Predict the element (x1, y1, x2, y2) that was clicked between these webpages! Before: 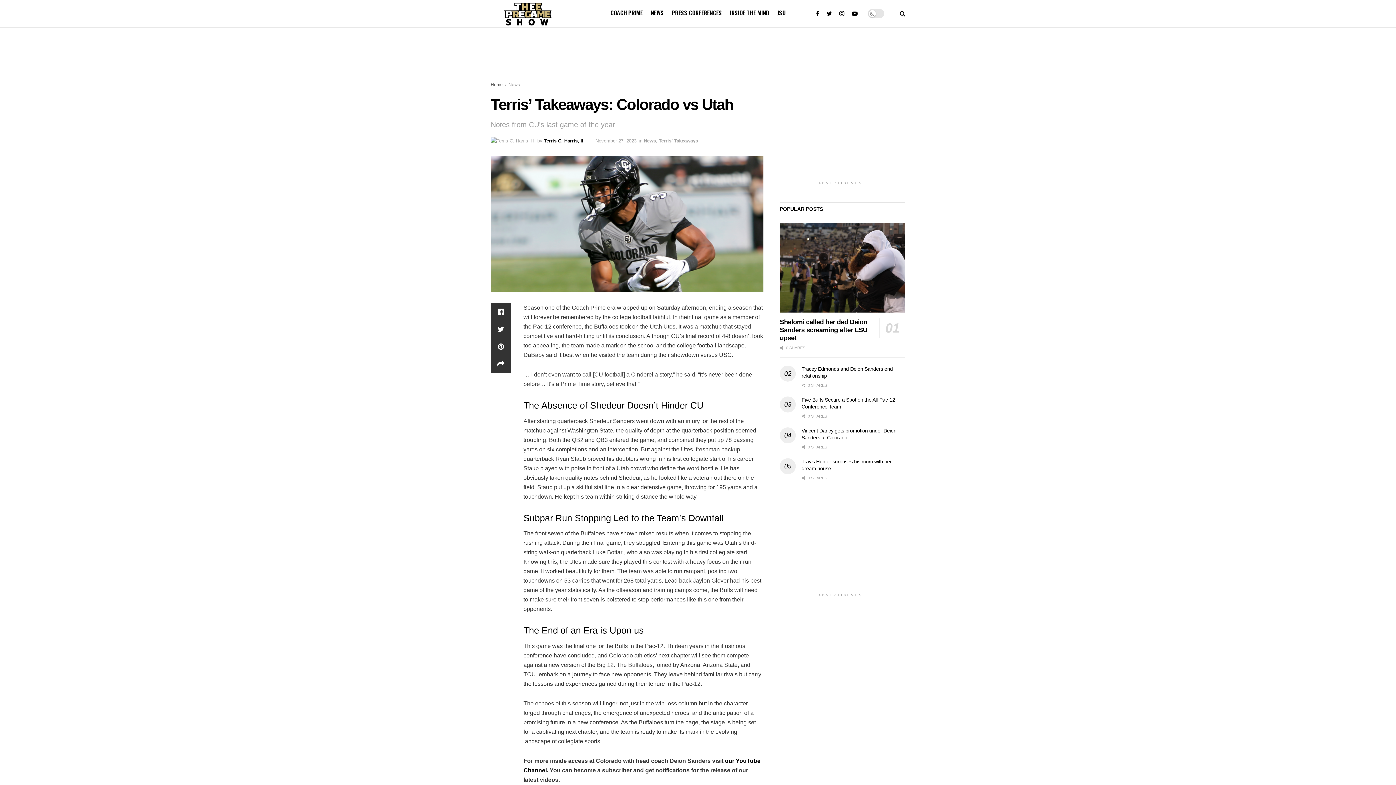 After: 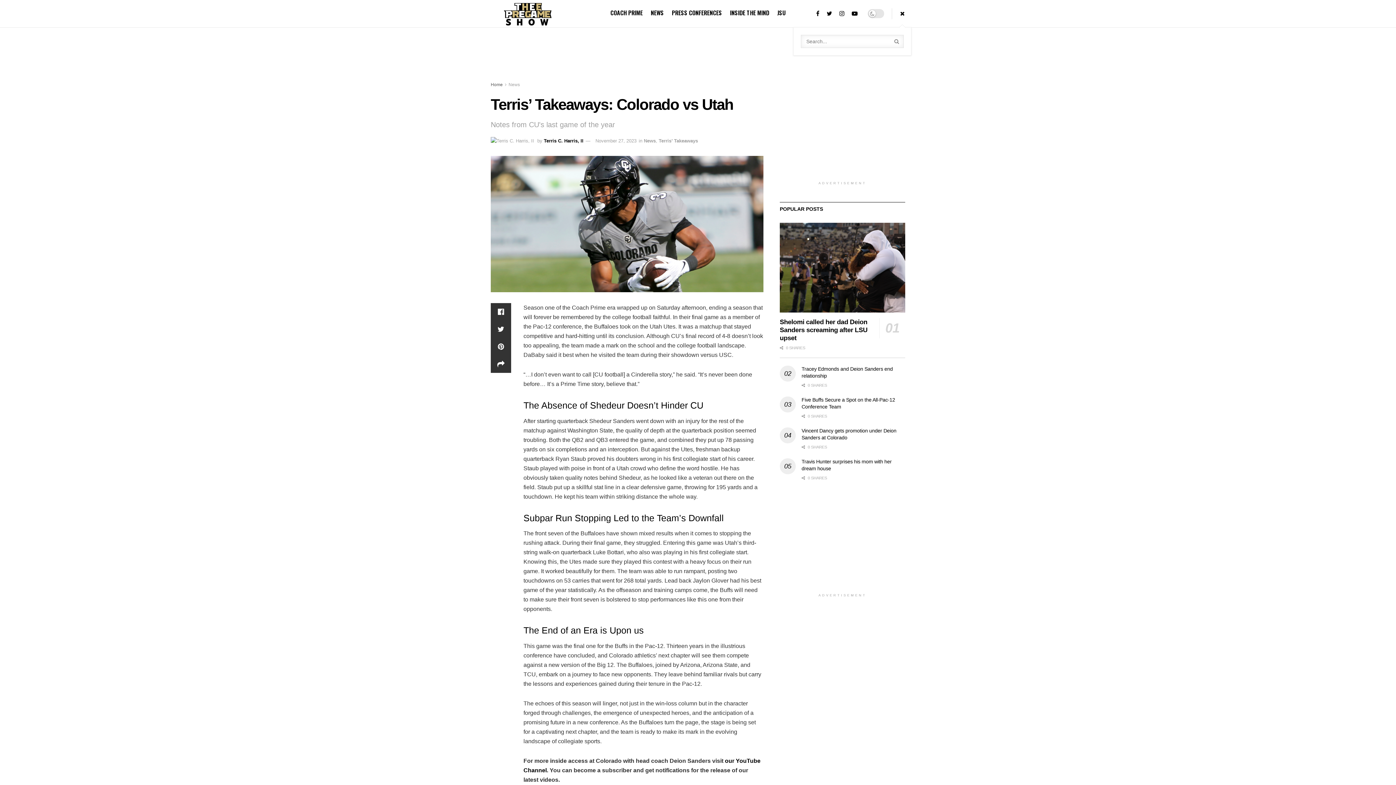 Action: bbox: (900, 0, 905, 27)